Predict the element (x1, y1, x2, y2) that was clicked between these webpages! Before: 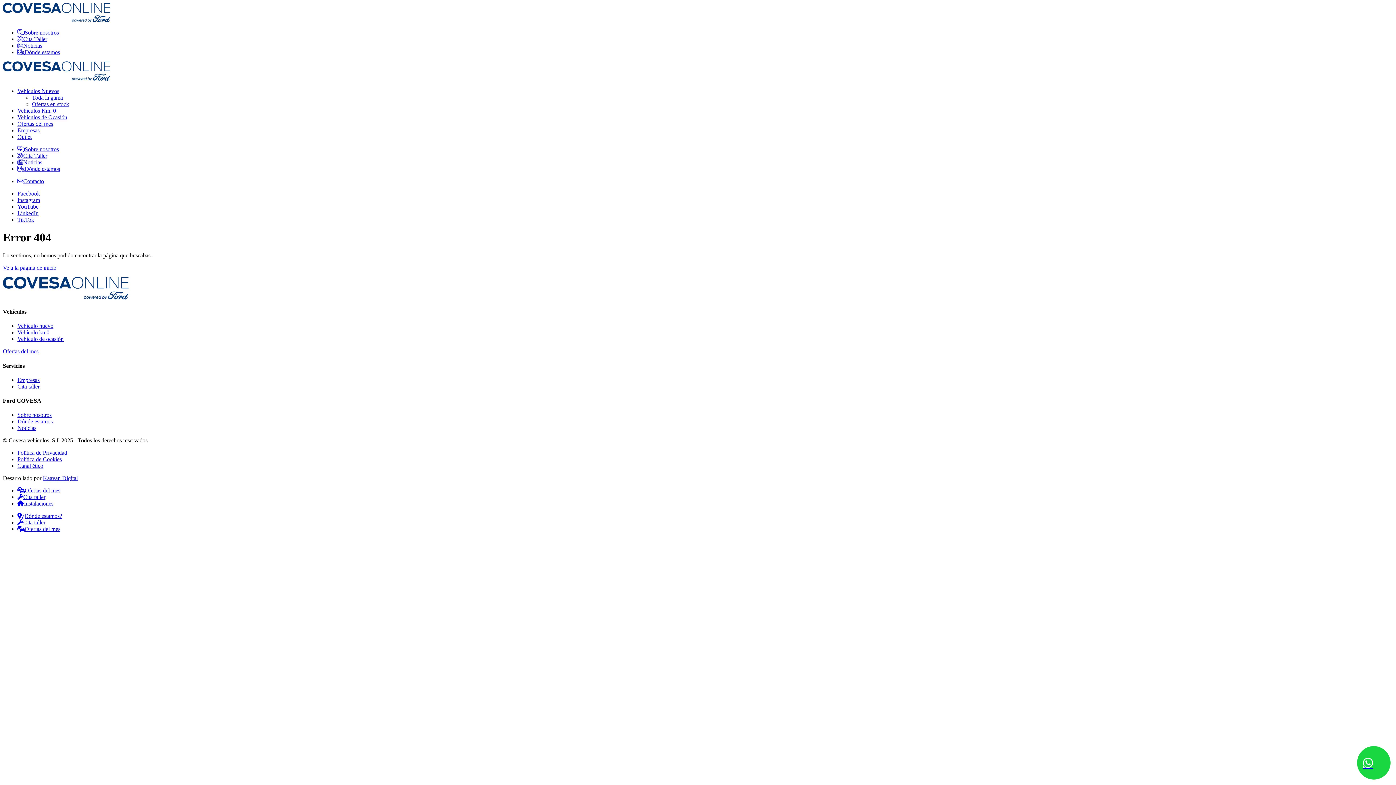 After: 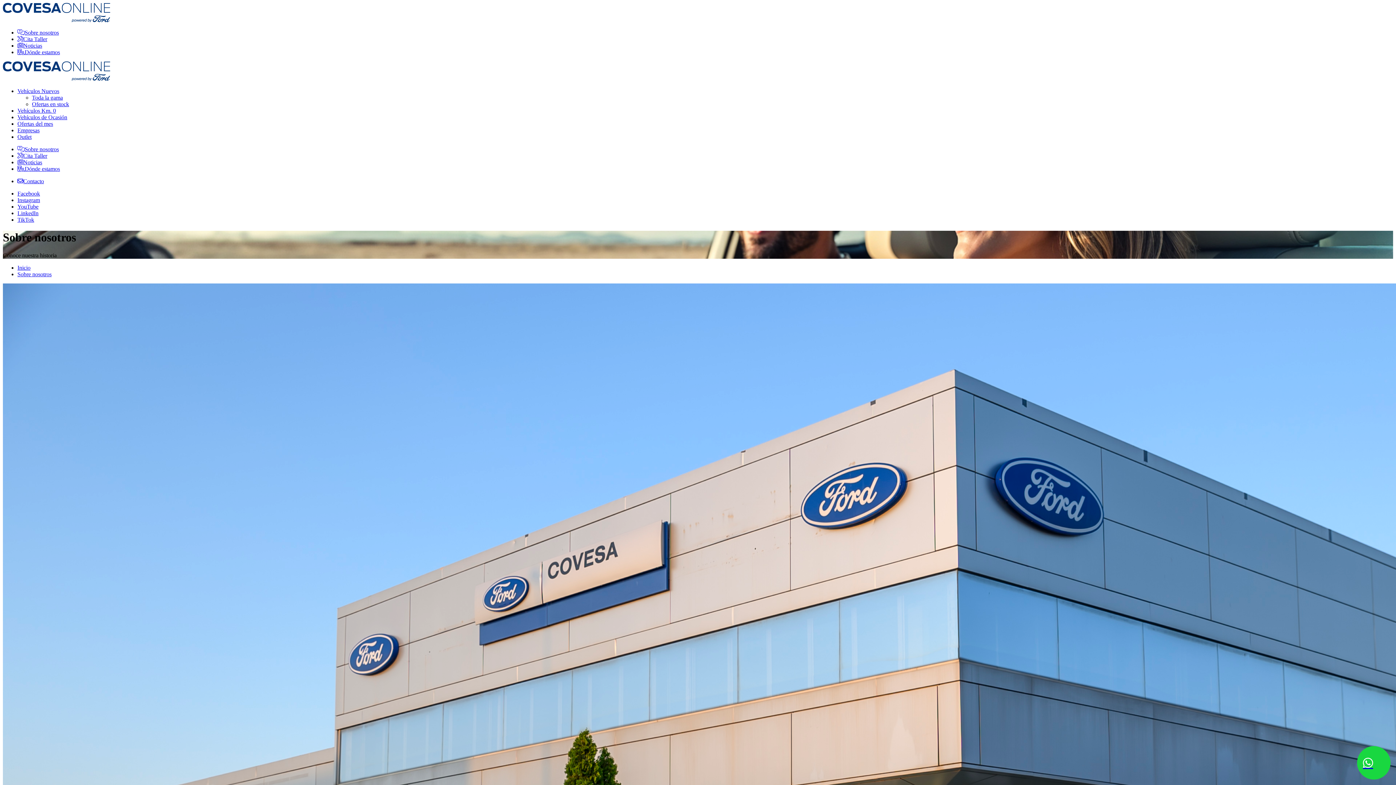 Action: label: Sobre nosotros bbox: (17, 412, 51, 418)